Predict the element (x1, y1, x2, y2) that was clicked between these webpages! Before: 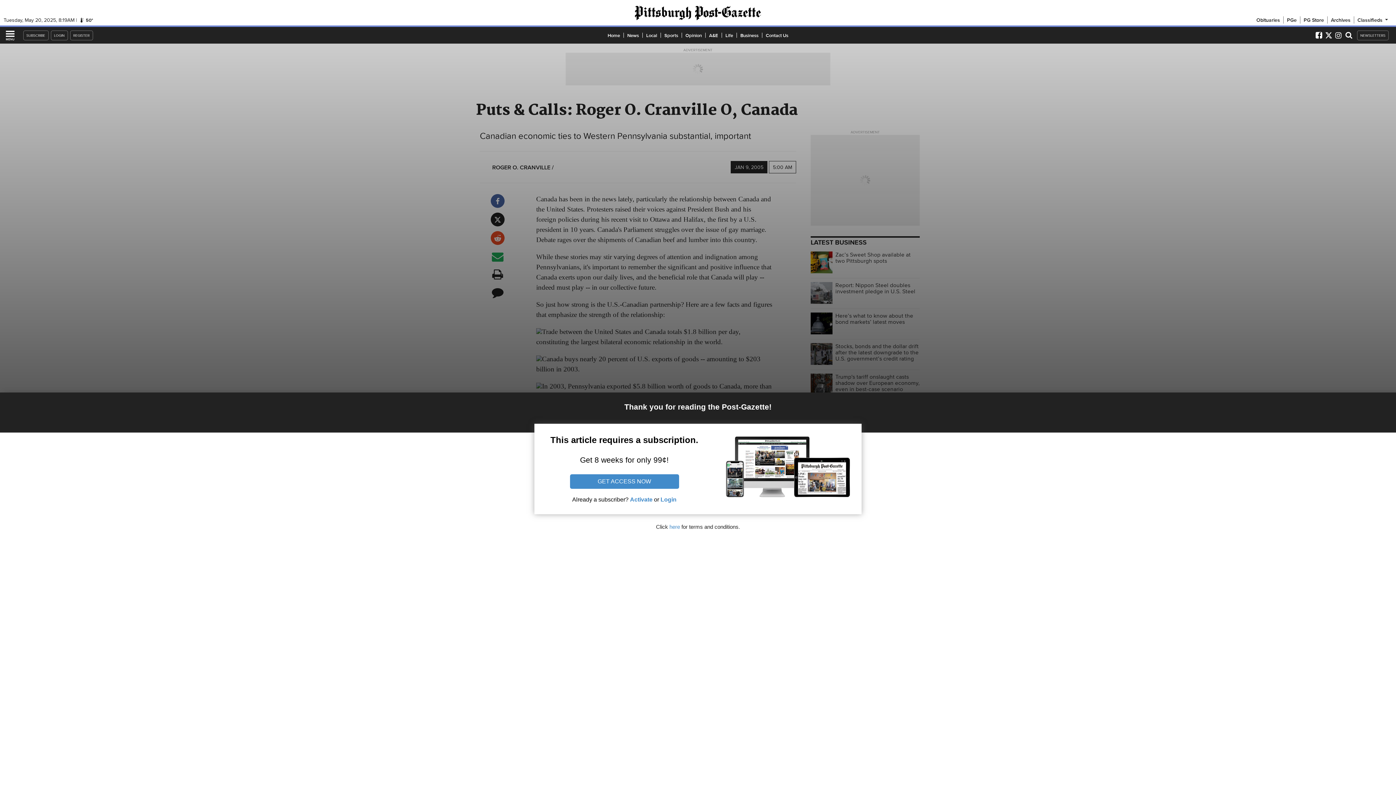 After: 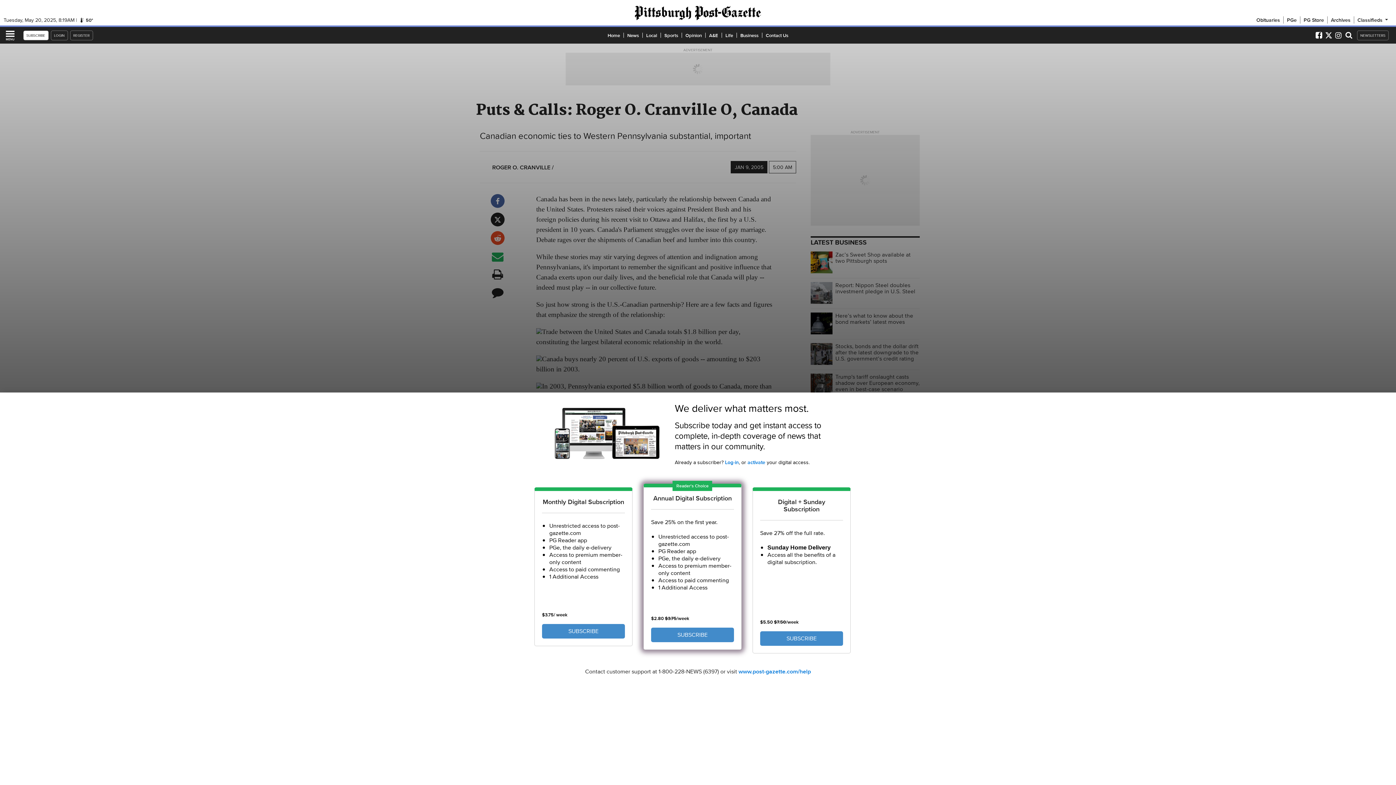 Action: bbox: (23, 30, 48, 40) label: SUBSCRIBE